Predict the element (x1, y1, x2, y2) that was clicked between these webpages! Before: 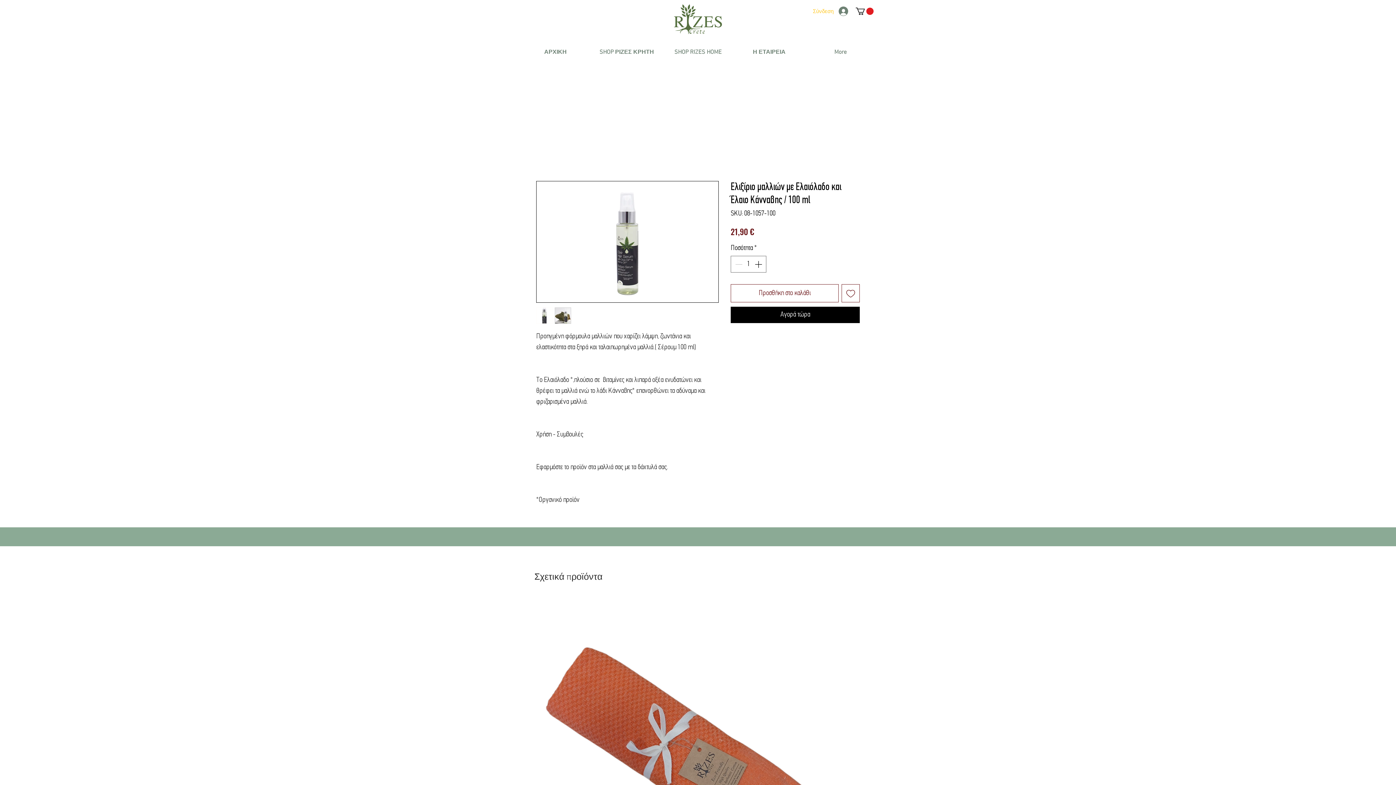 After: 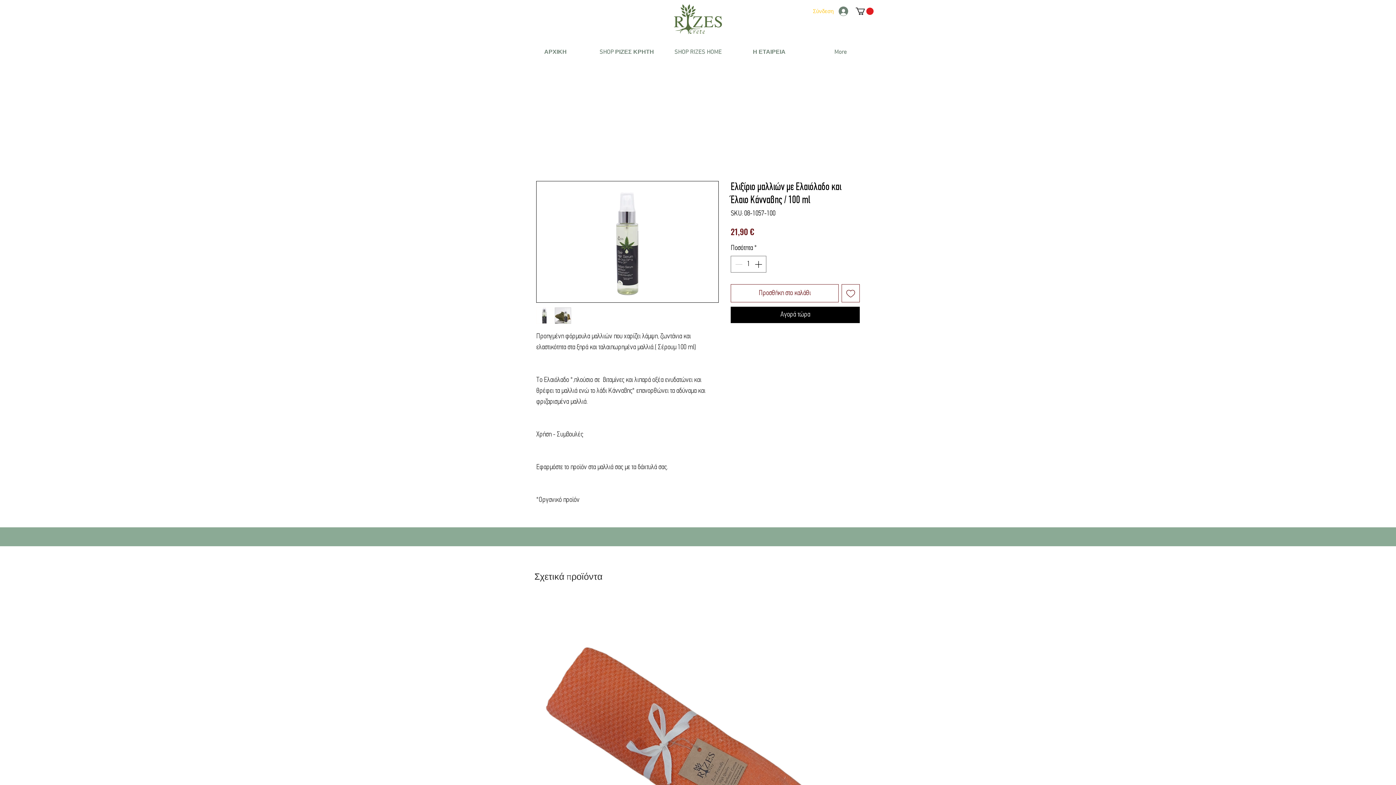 Action: label: SHOP RIZES HOME bbox: (662, 43, 733, 61)